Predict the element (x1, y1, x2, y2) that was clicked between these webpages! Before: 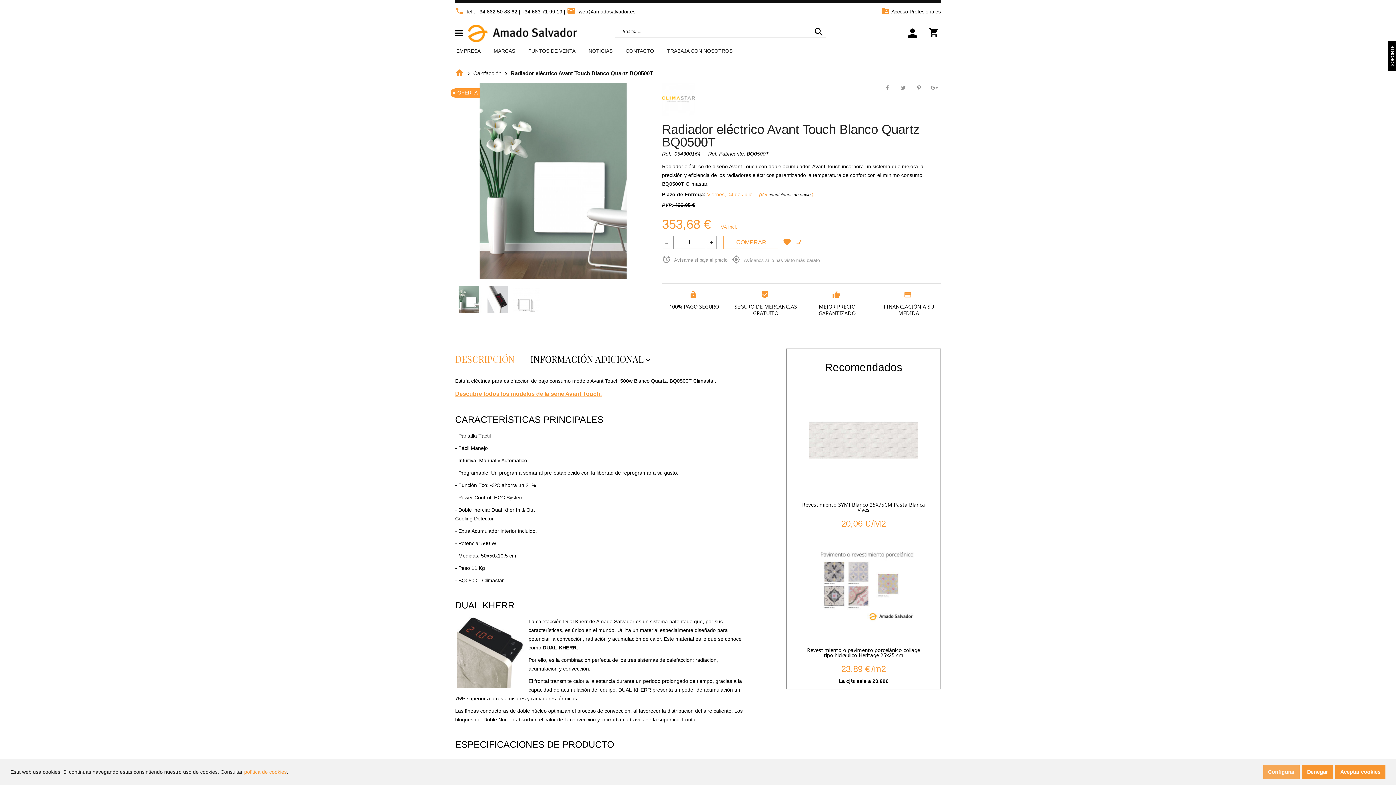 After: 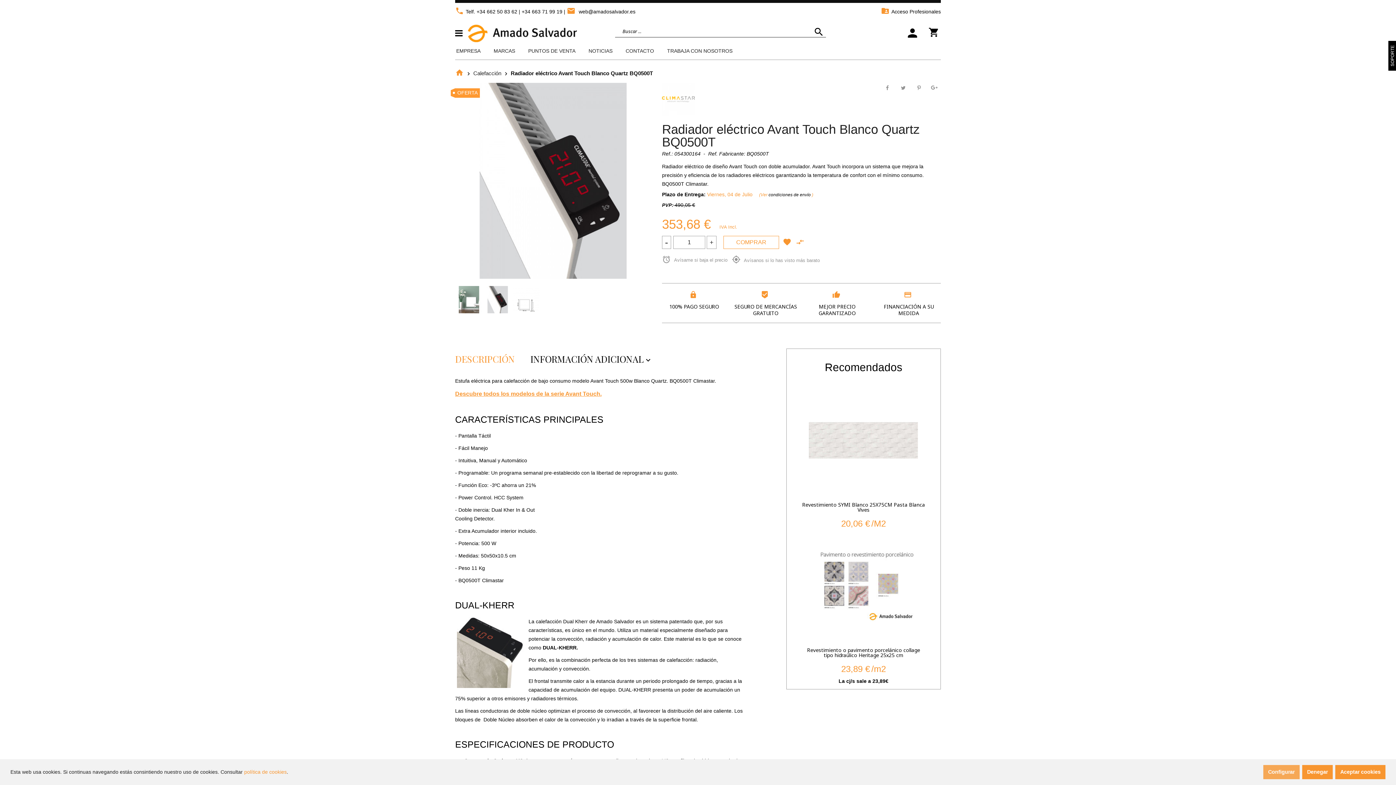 Action: label:   bbox: (484, 287, 512, 293)